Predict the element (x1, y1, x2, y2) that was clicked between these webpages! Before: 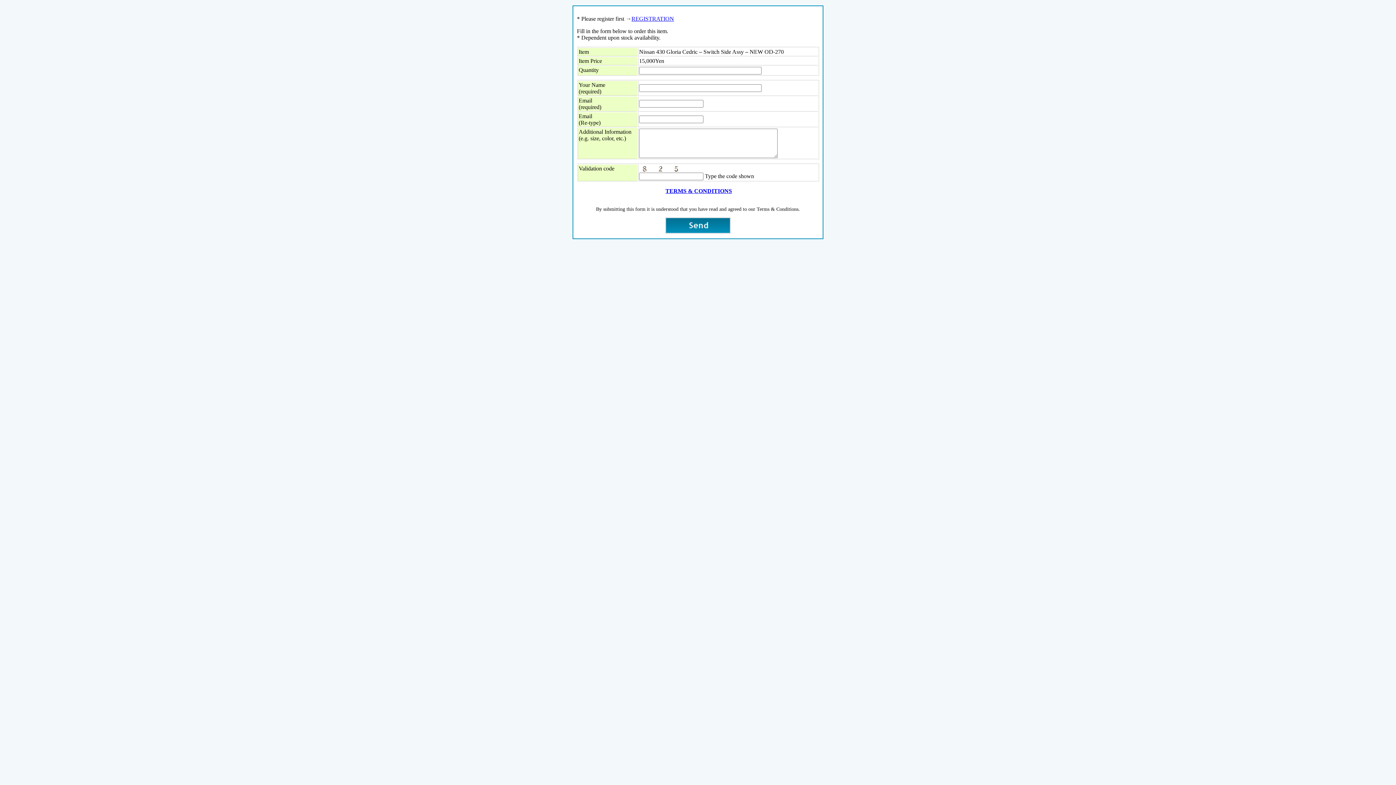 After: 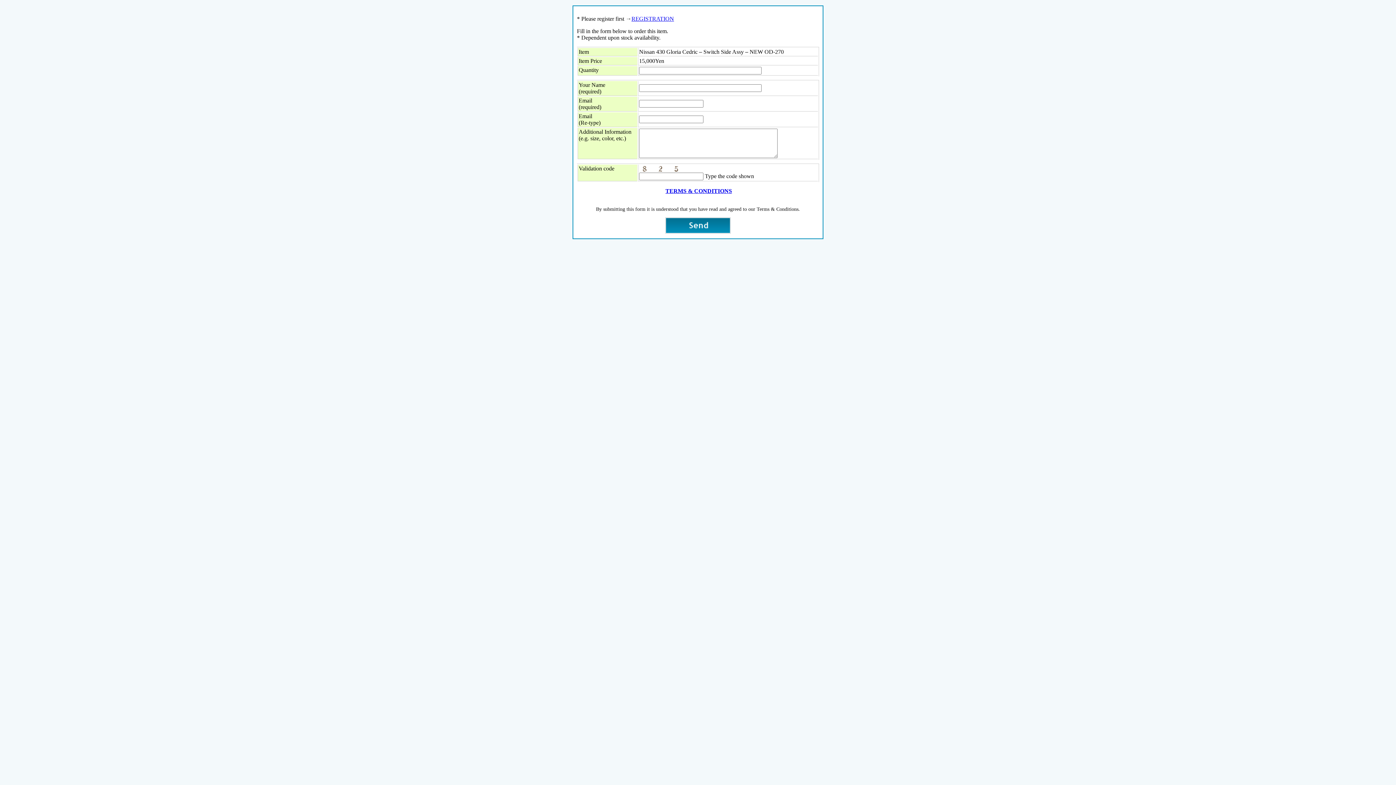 Action: label: REGISTRATION bbox: (631, 15, 674, 21)